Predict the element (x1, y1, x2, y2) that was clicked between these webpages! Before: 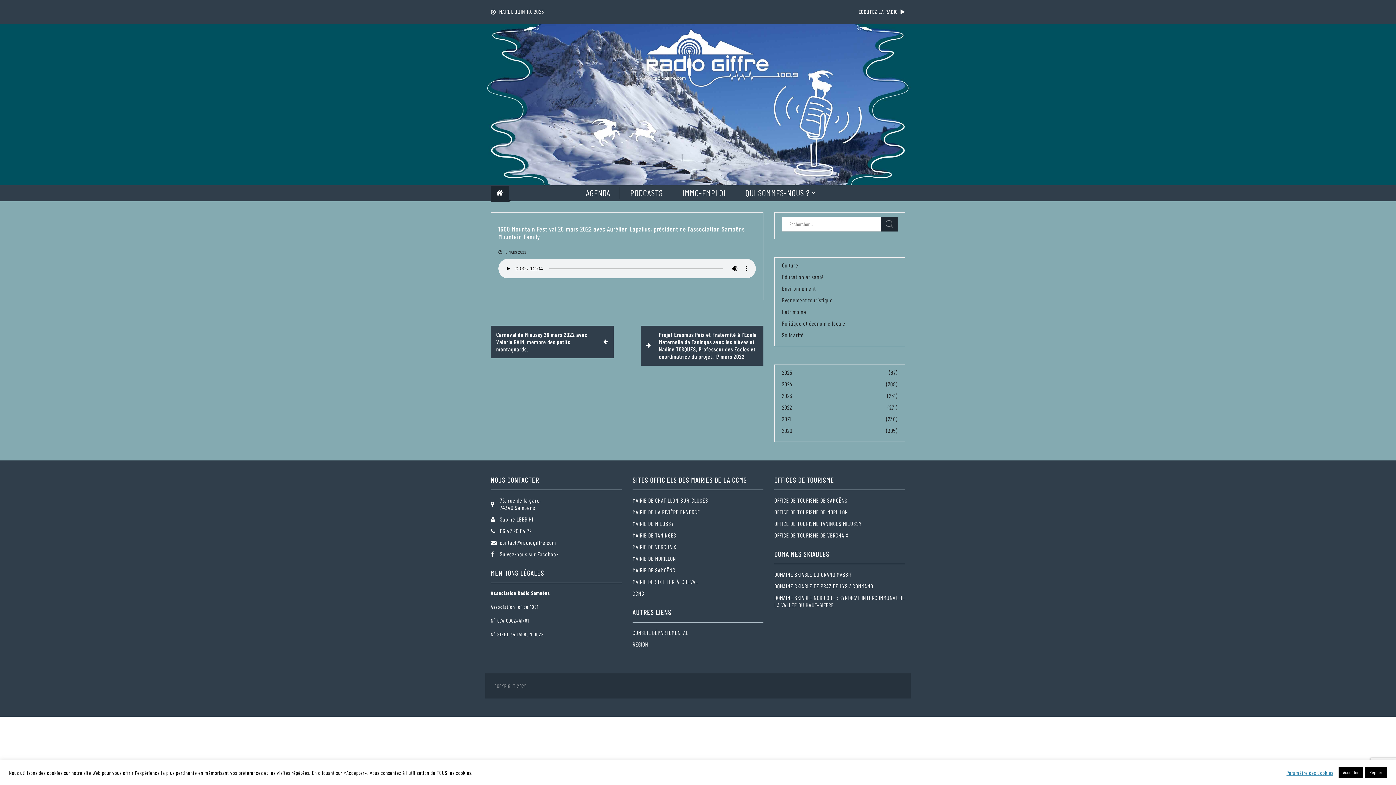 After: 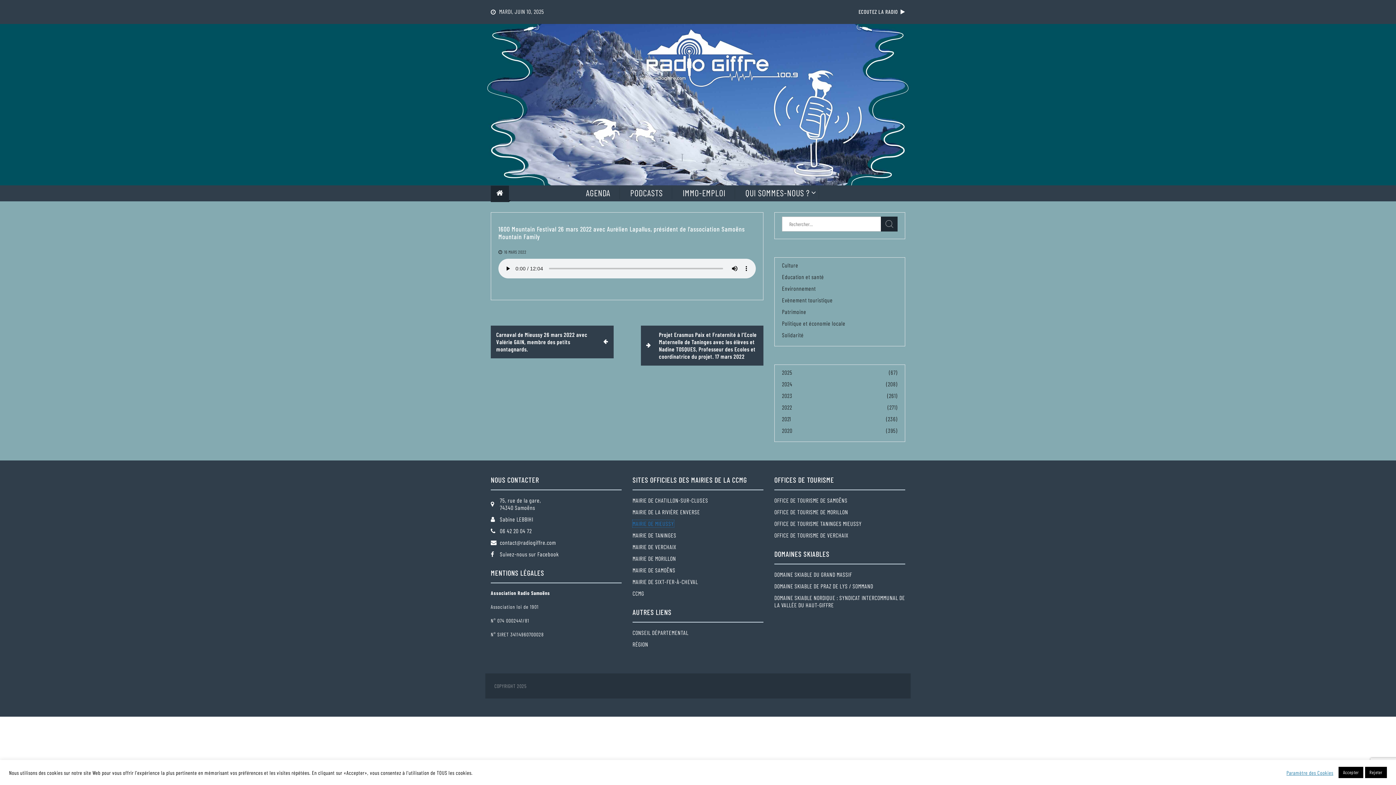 Action: bbox: (632, 520, 674, 527) label: MAIRIE DE MIEUSSY